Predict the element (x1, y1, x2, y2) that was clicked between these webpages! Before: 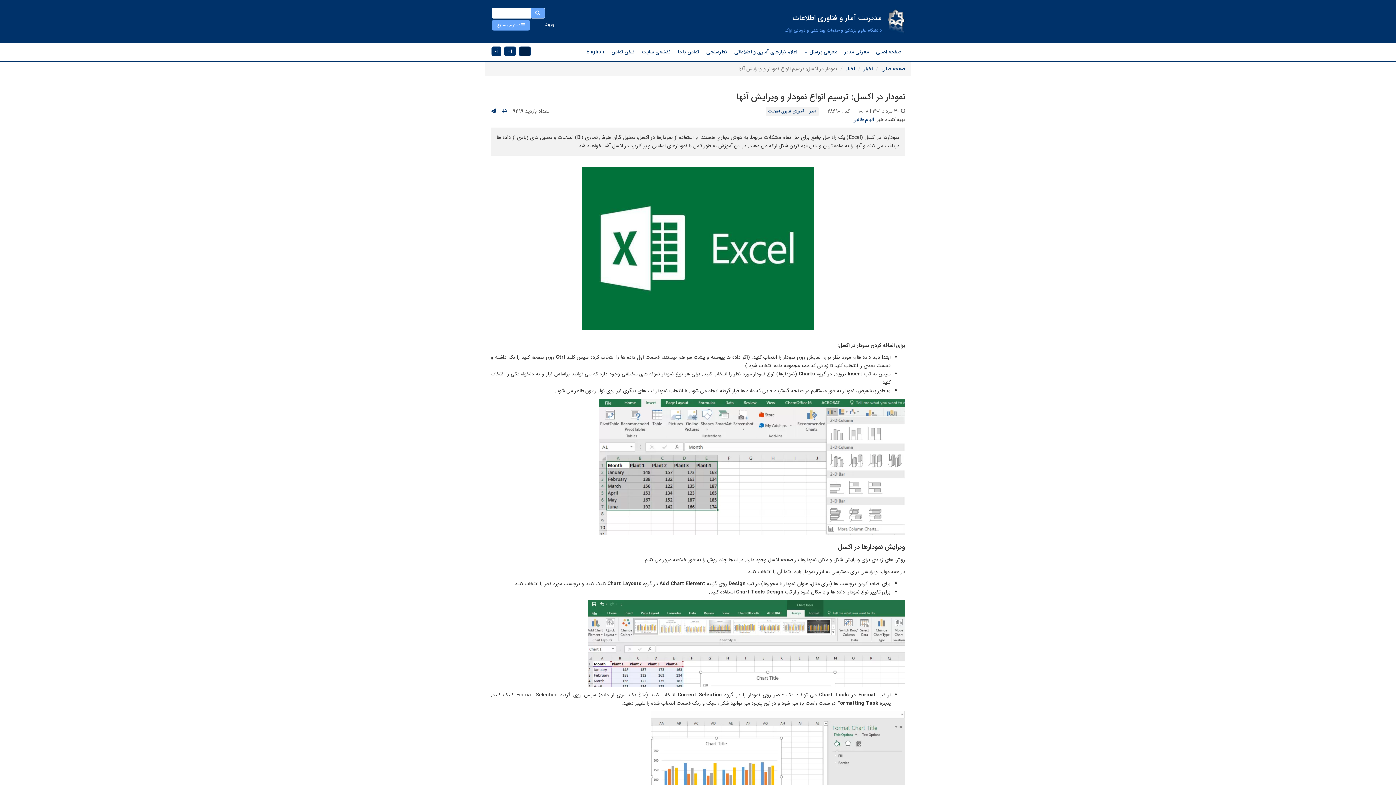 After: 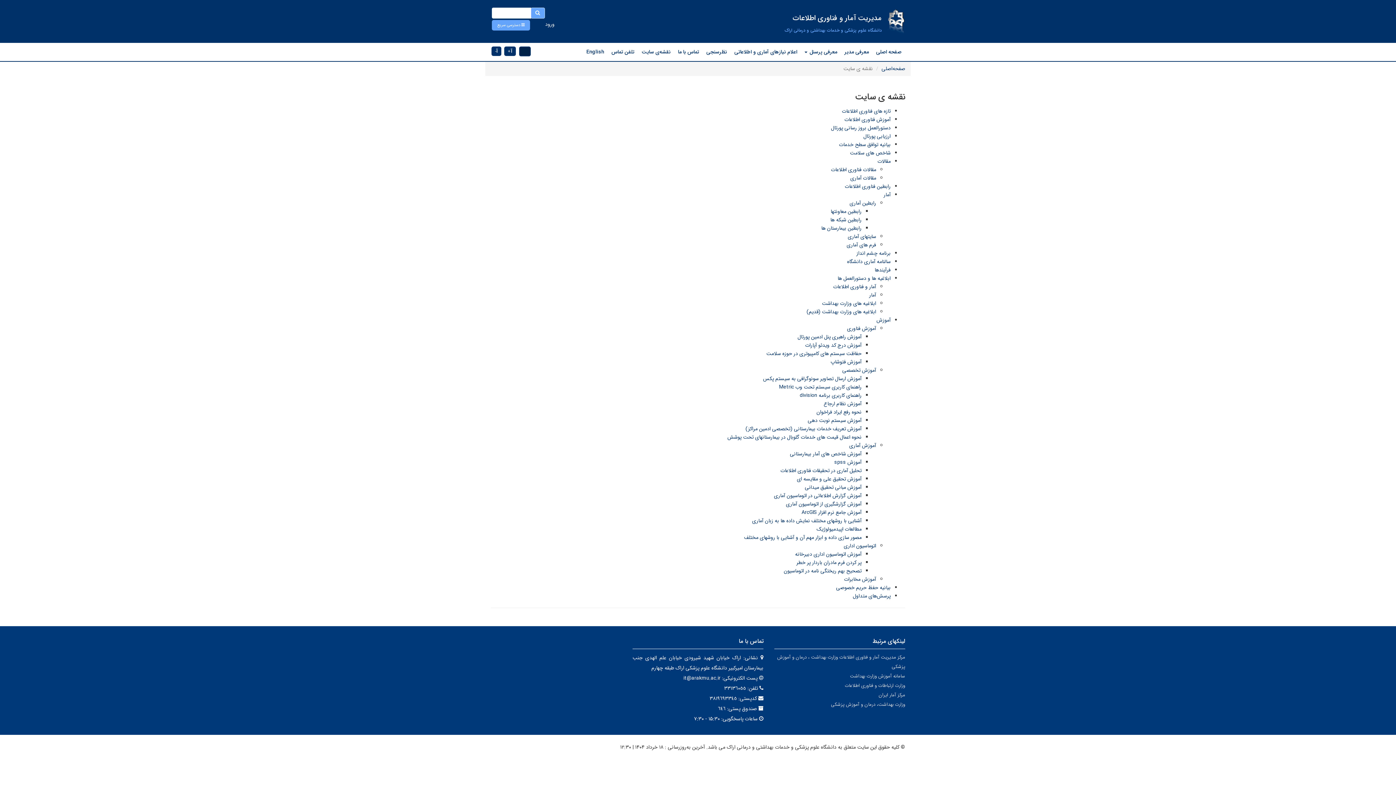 Action: label: نقشه‌ی سایت bbox: (638, 42, 674, 61)